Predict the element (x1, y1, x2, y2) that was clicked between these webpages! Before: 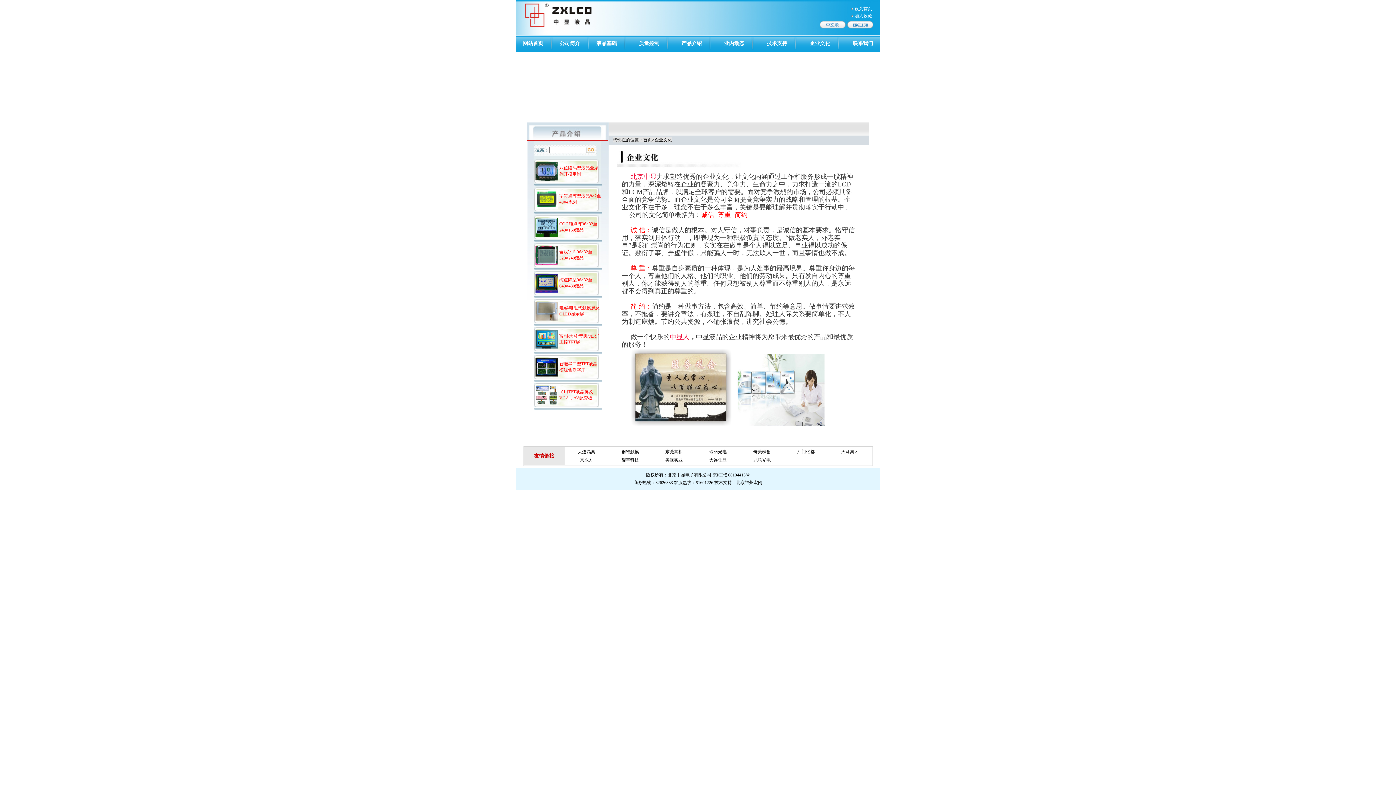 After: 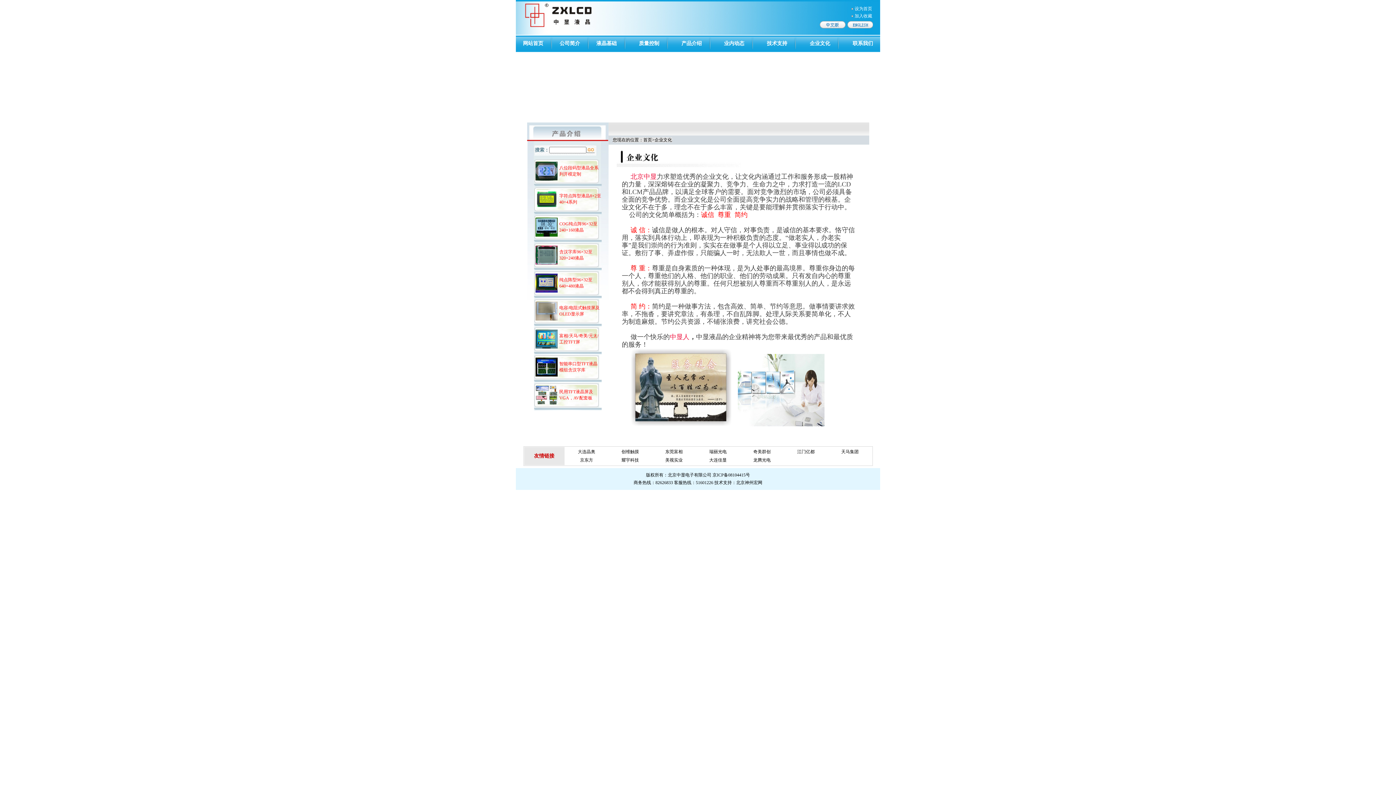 Action: bbox: (535, 372, 557, 377)